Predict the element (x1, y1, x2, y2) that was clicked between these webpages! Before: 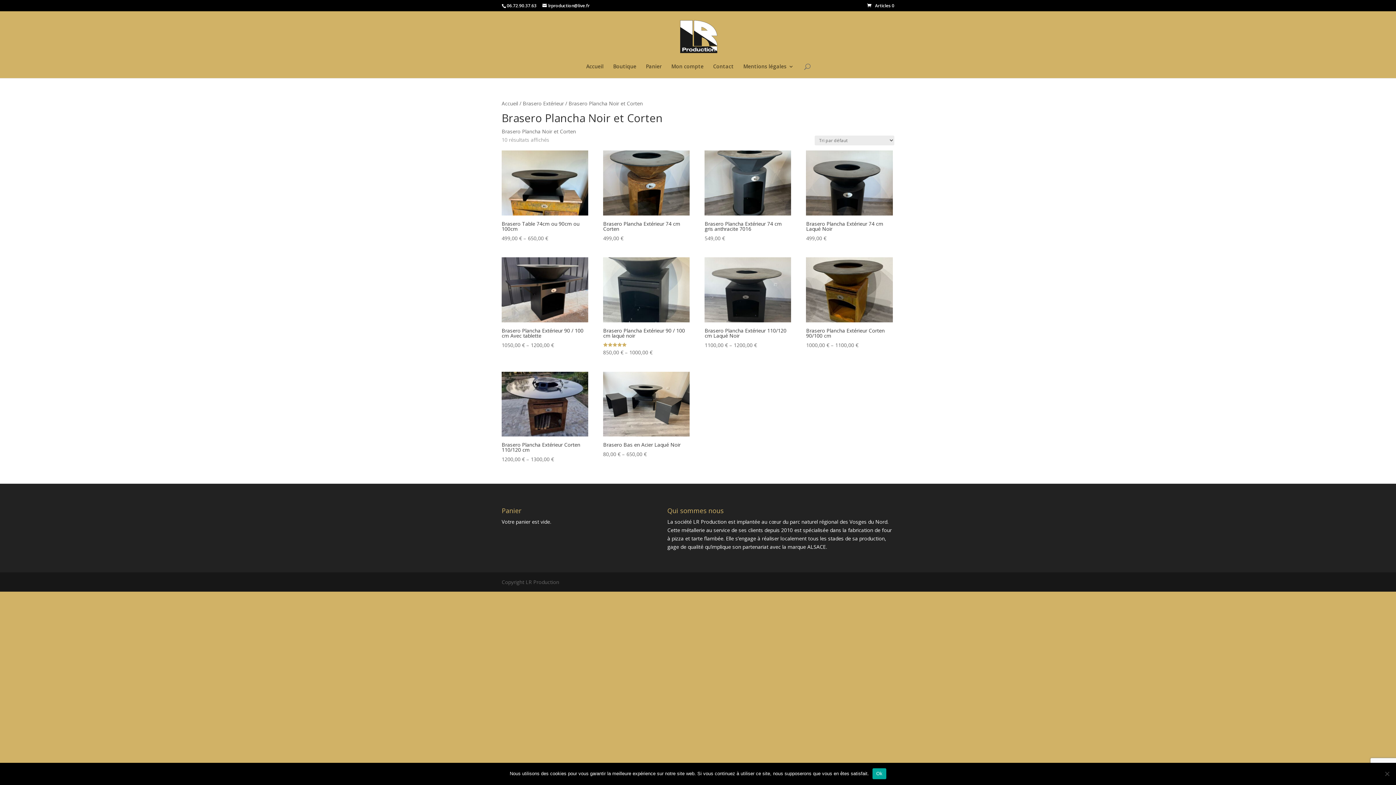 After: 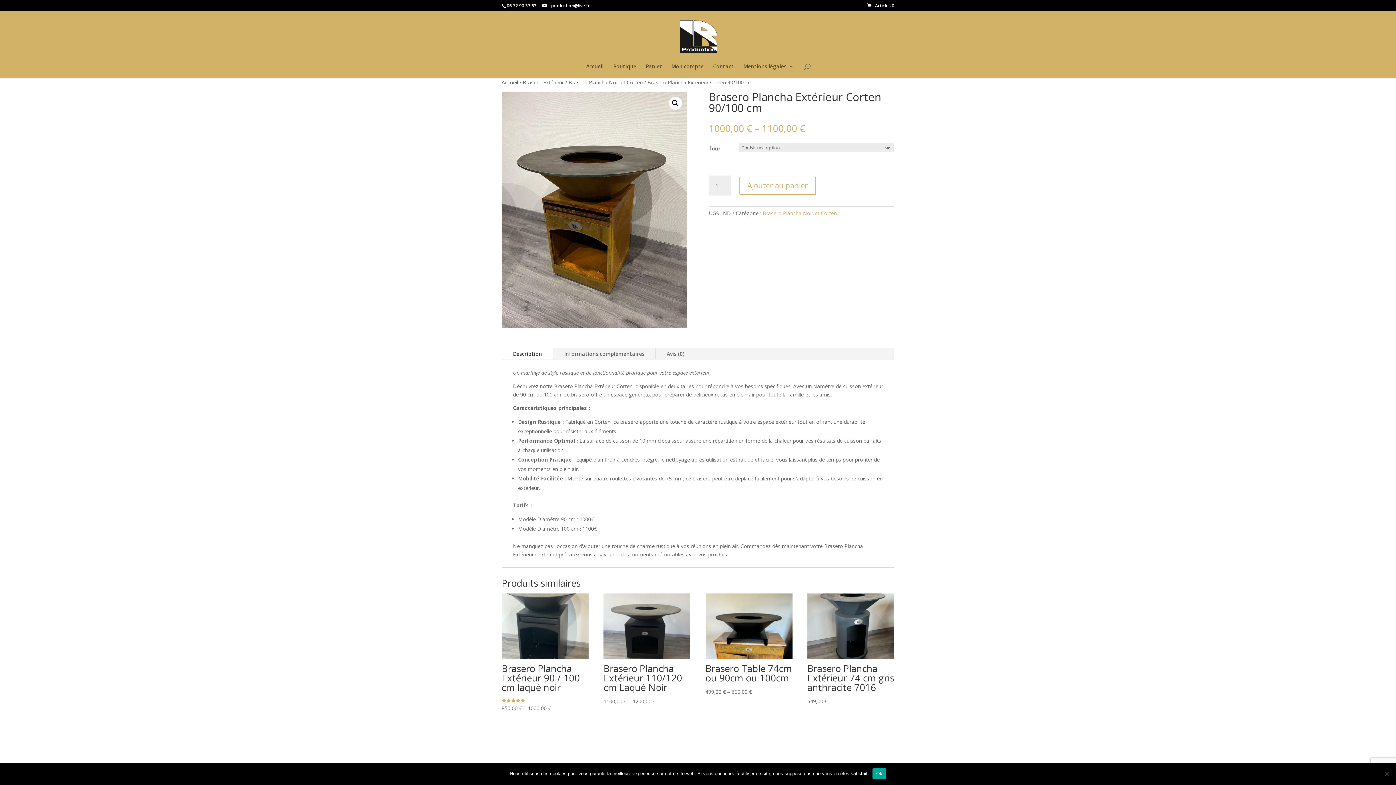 Action: bbox: (806, 257, 892, 349) label: Brasero Plancha Extérieur Corten 90/100 cm
1000,00 € – 1100,00 €